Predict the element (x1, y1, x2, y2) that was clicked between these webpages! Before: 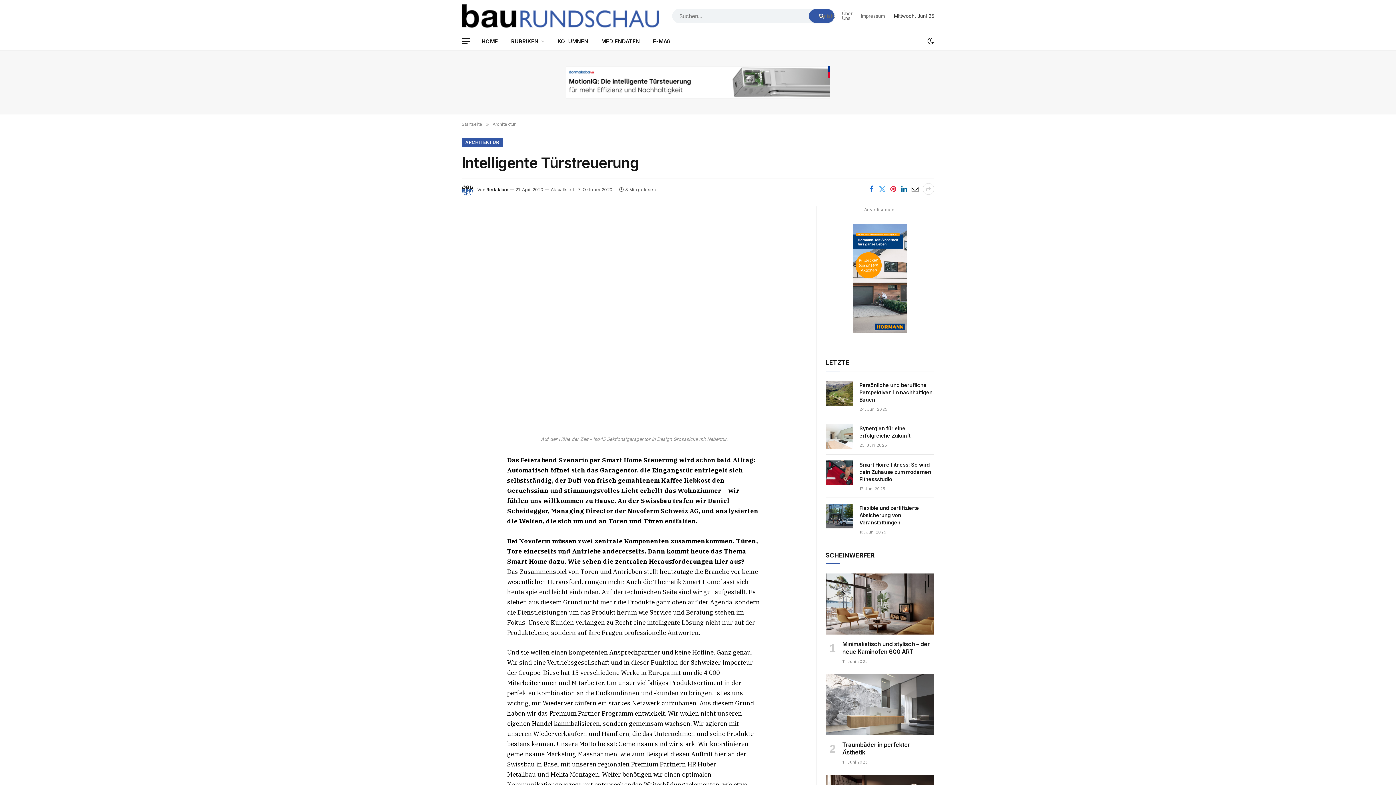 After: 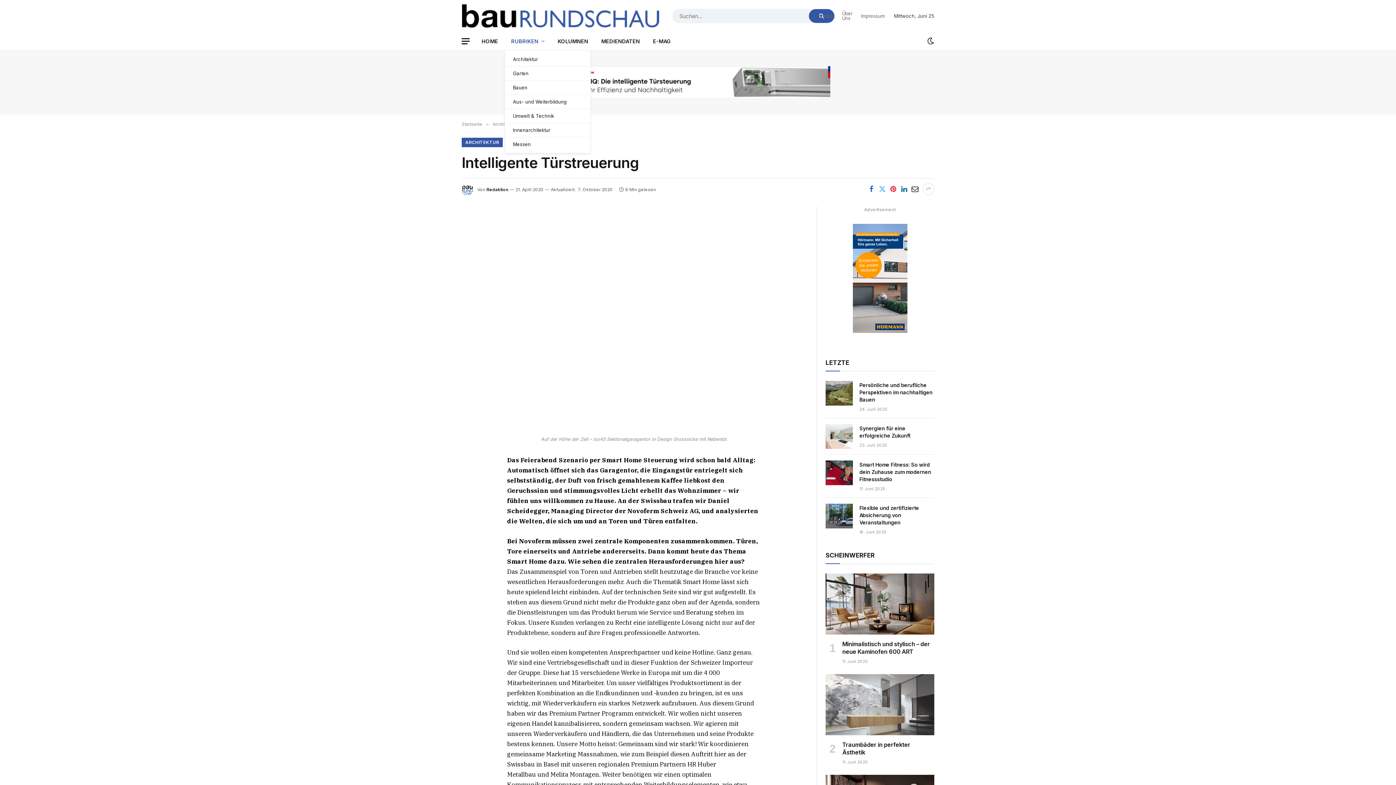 Action: label: RUBRIKEN bbox: (504, 32, 551, 50)